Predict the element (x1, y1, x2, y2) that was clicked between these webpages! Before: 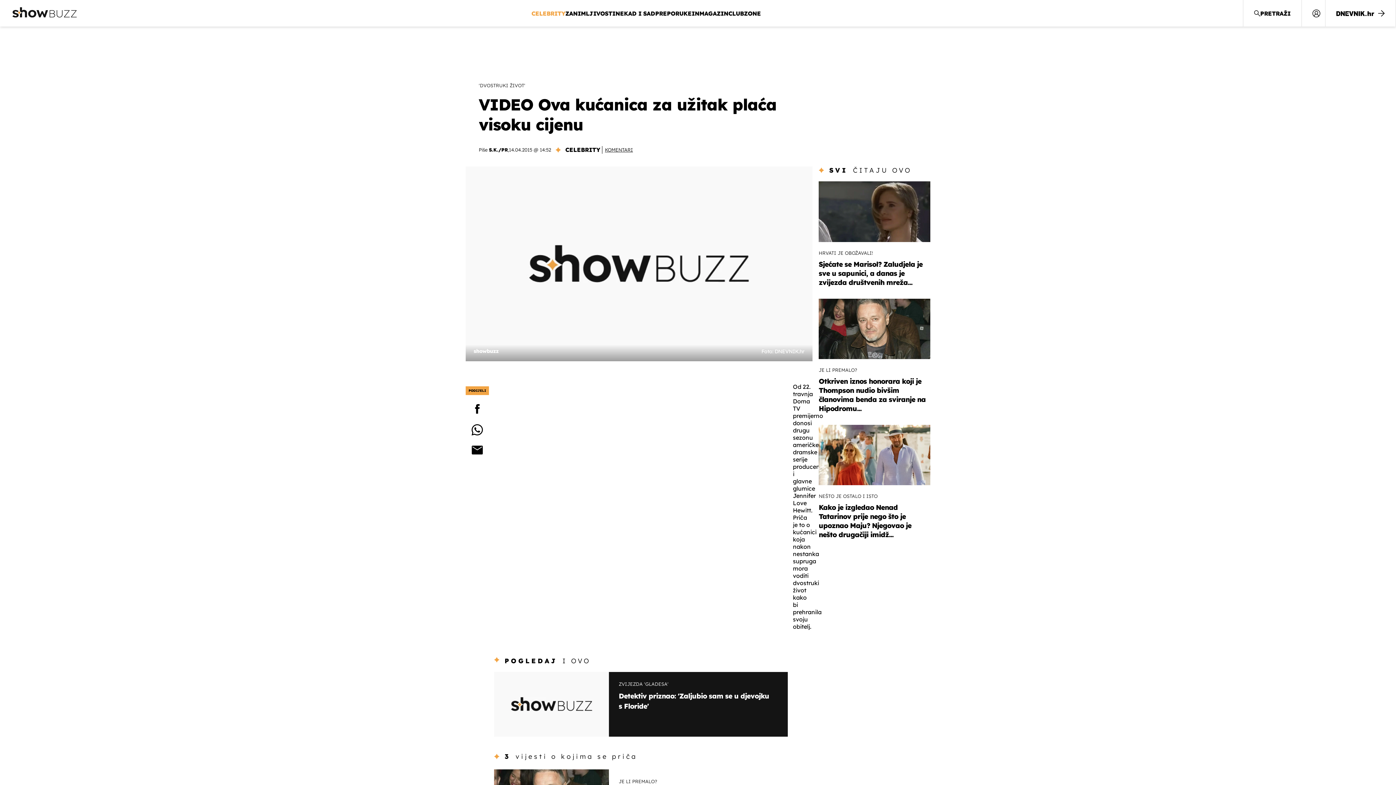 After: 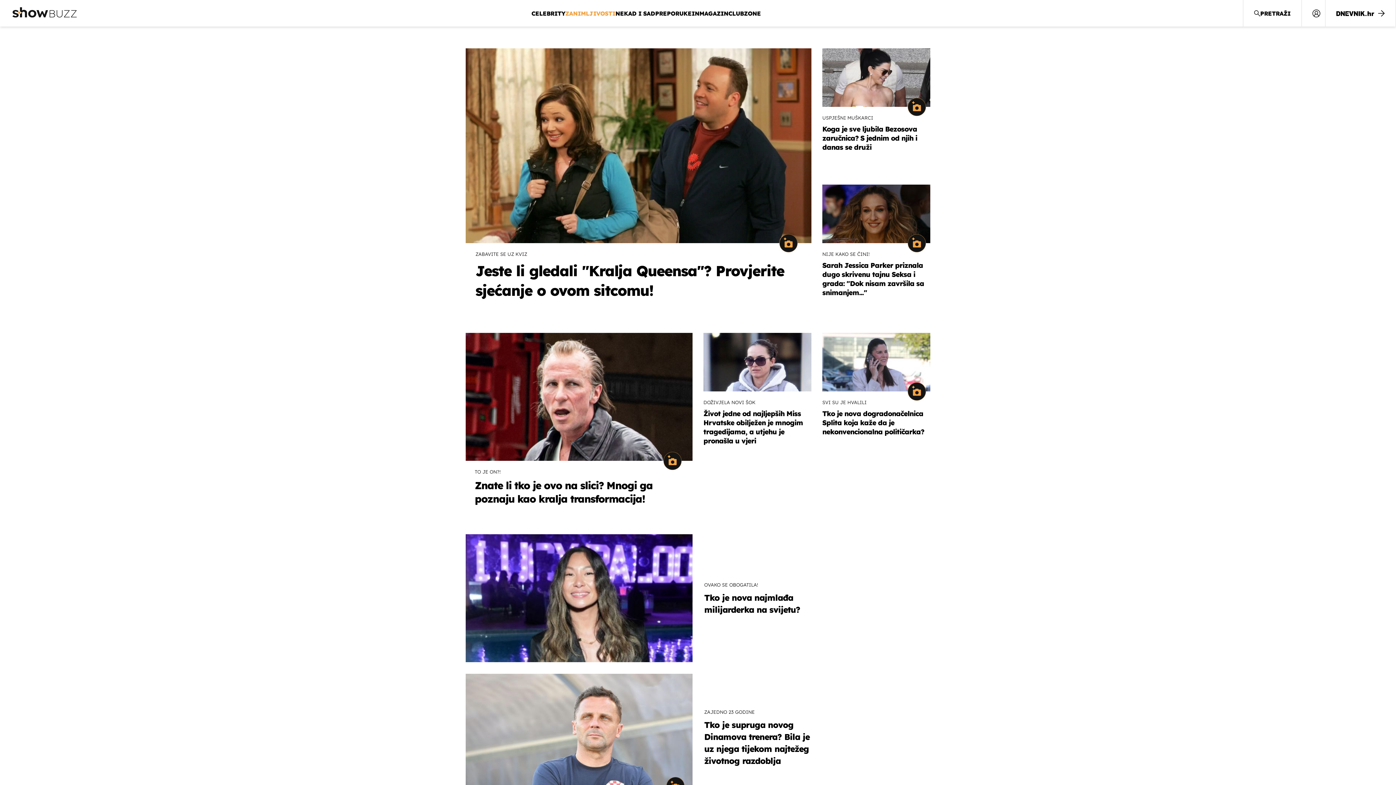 Action: label: ZANIMLJIVOSTI bbox: (565, 8, 615, 18)